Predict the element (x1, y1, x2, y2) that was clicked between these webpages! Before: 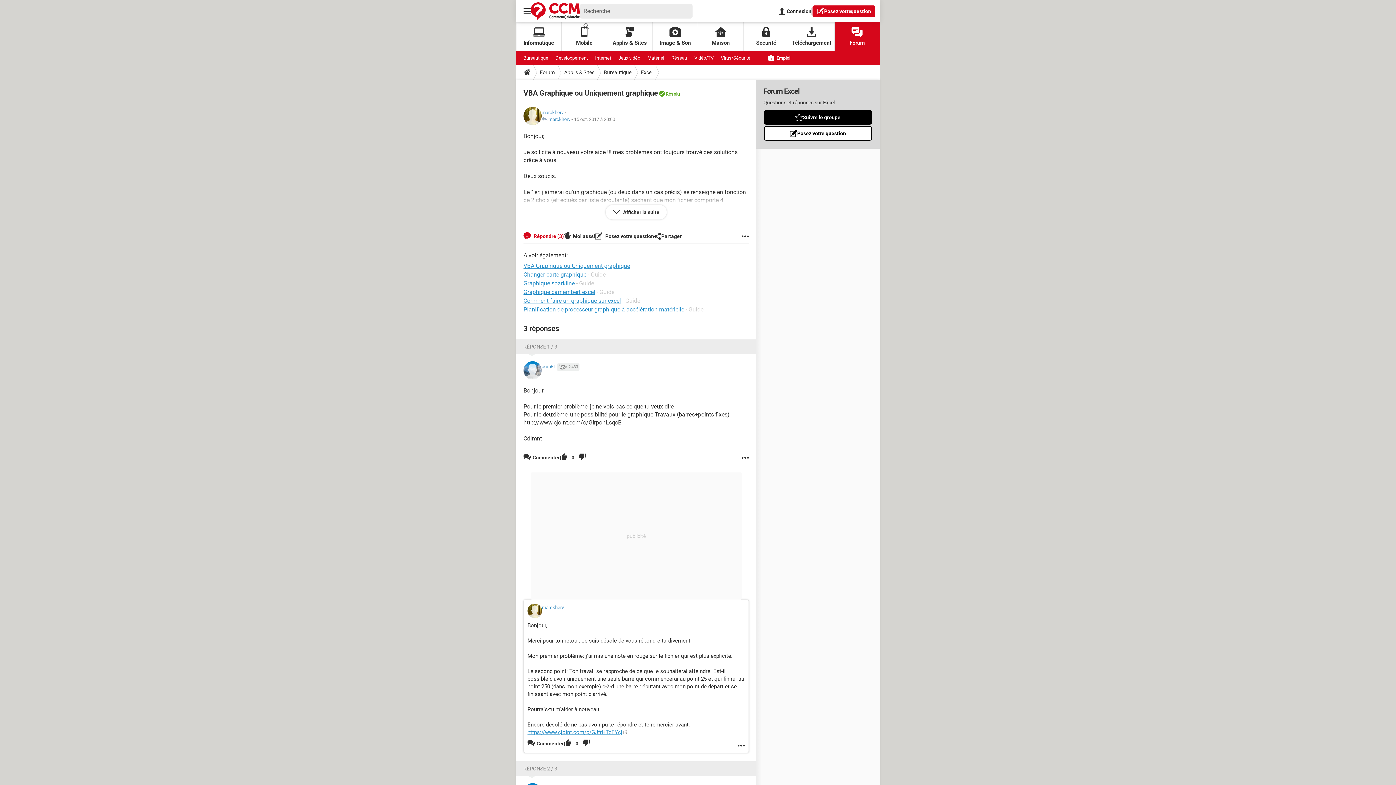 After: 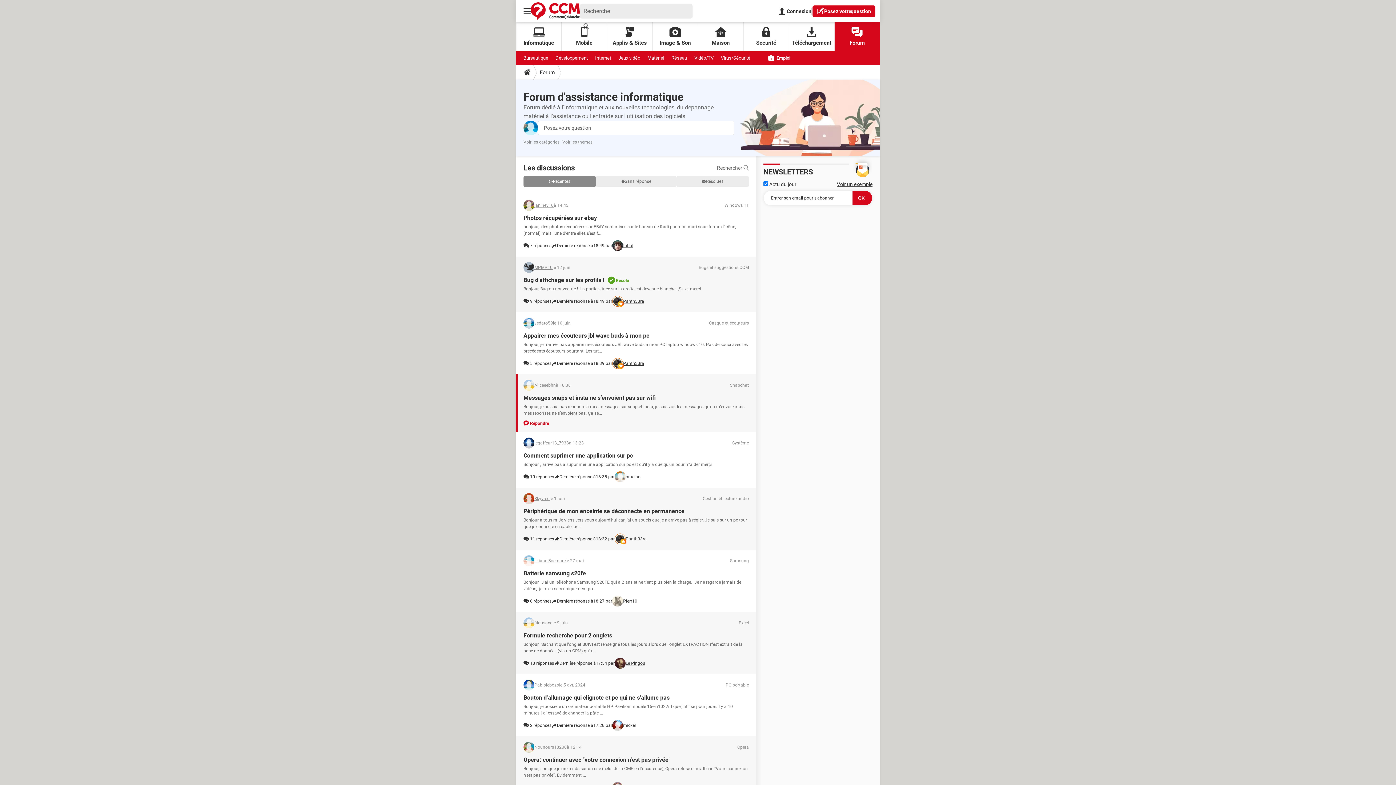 Action: bbox: (834, 22, 880, 51) label: Forum